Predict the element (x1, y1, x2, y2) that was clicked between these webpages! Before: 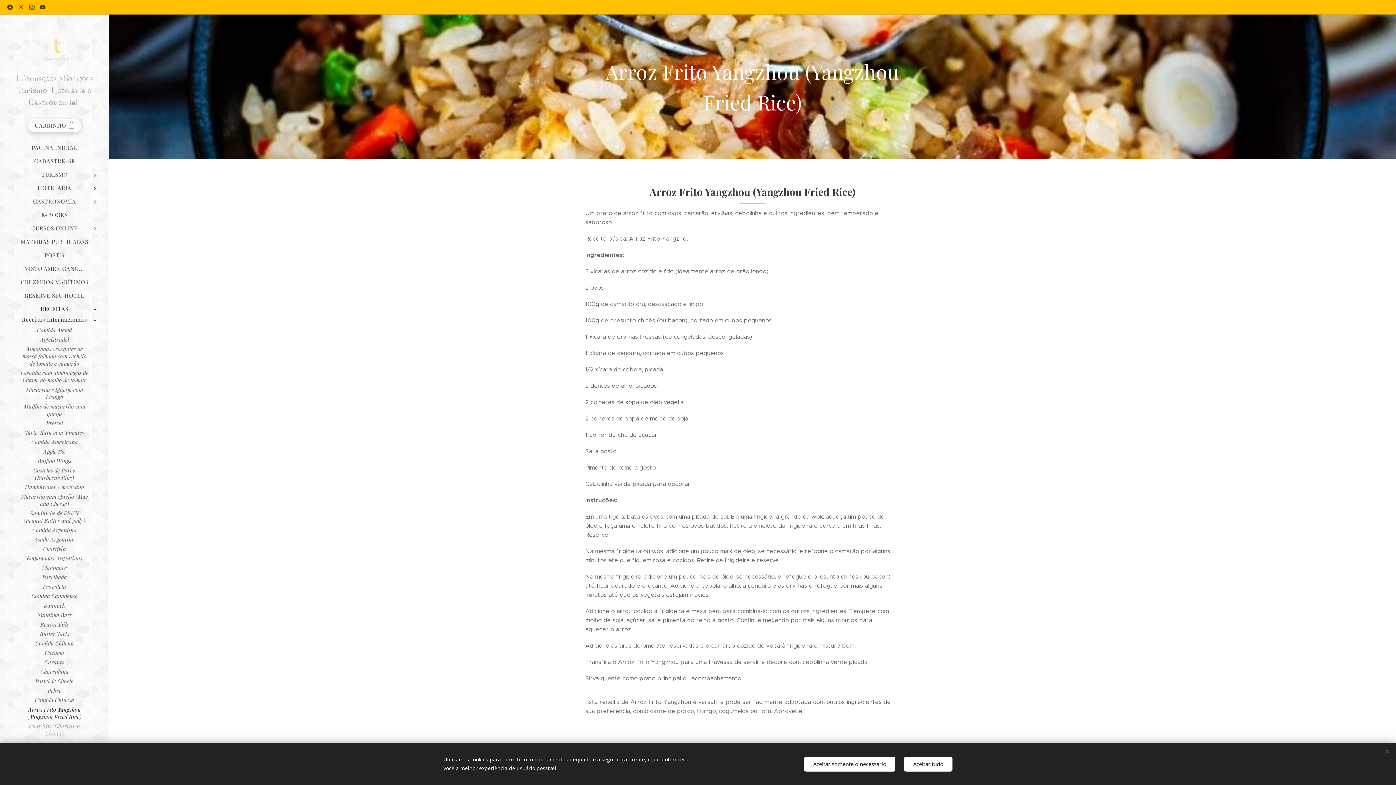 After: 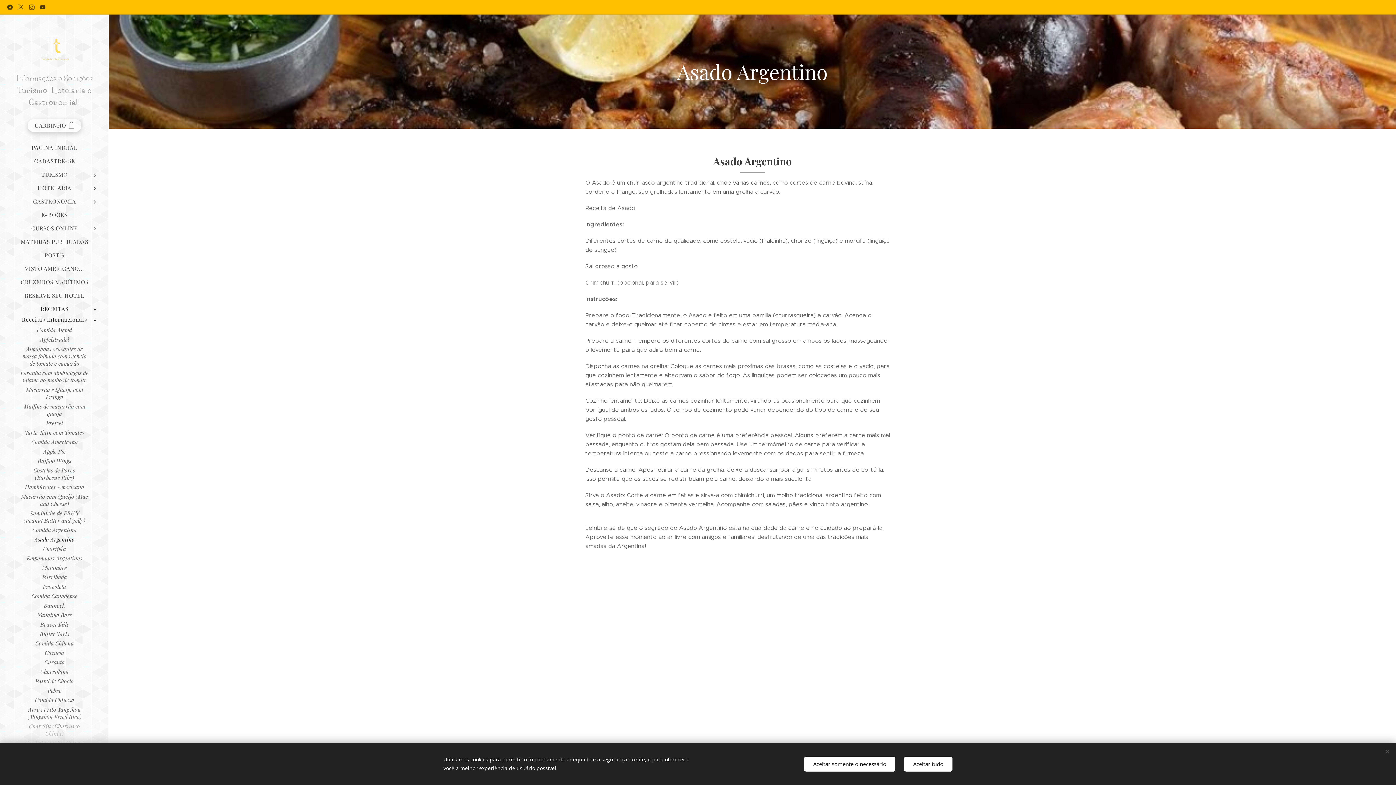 Action: label: Asado Argentino bbox: (2, 534, 106, 544)